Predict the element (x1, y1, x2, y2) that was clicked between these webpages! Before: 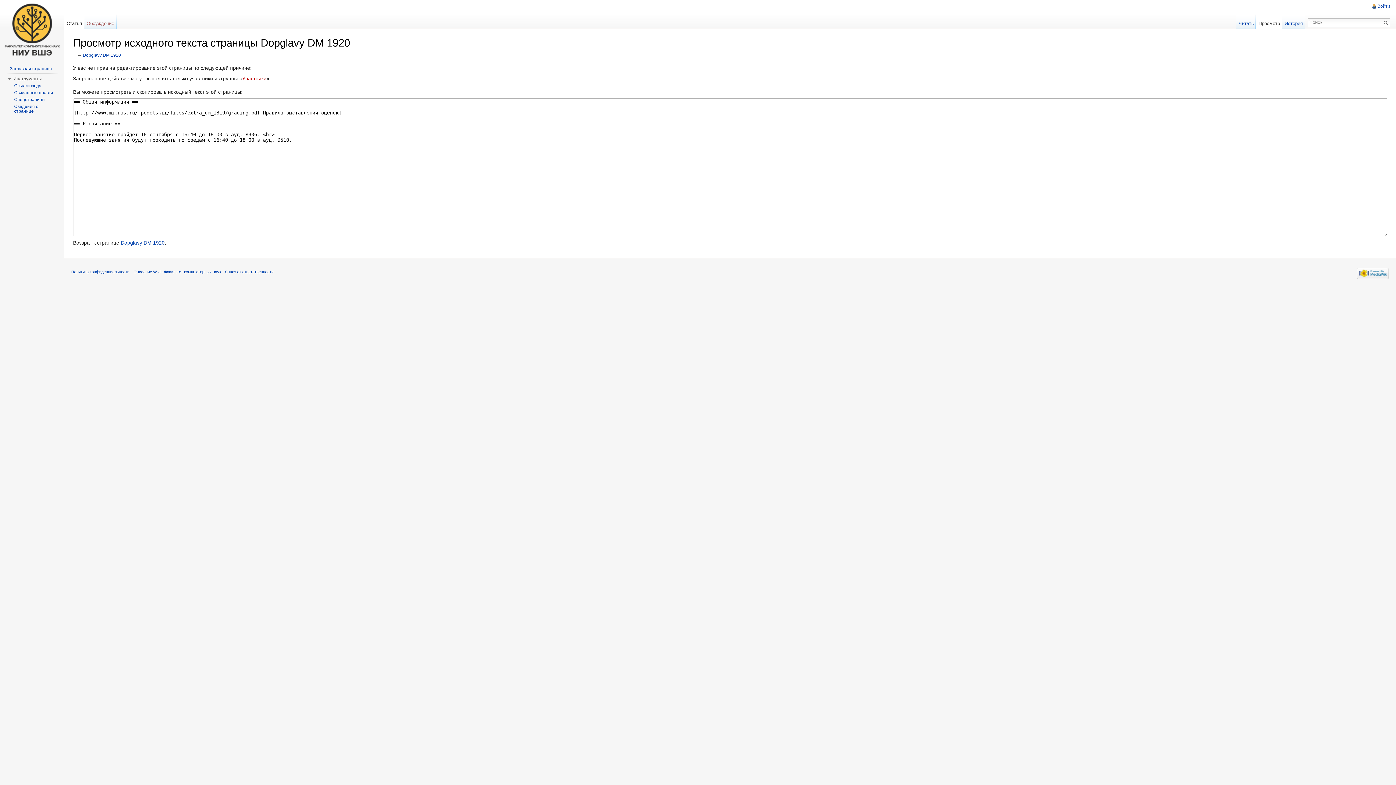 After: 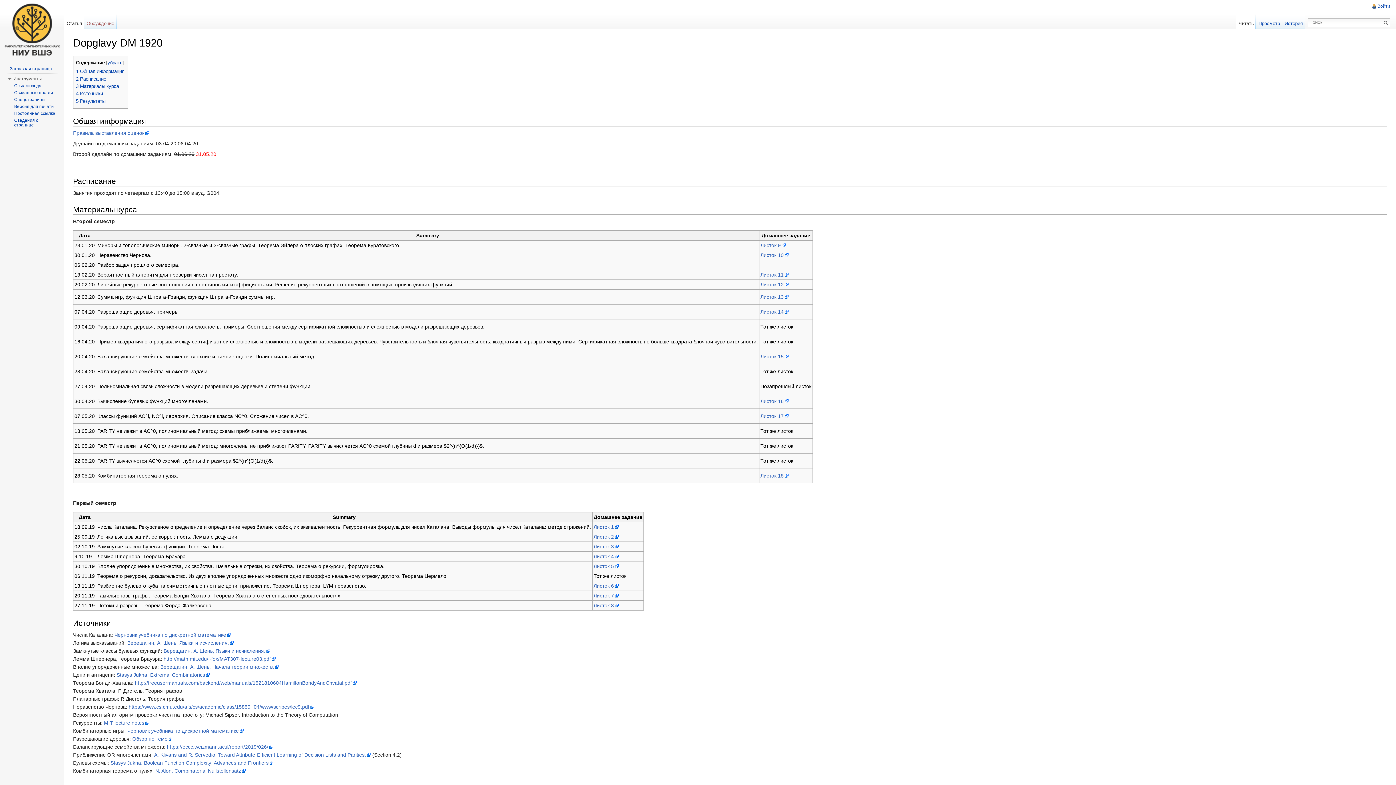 Action: label: Dopglavy DM 1920 bbox: (120, 240, 164, 245)